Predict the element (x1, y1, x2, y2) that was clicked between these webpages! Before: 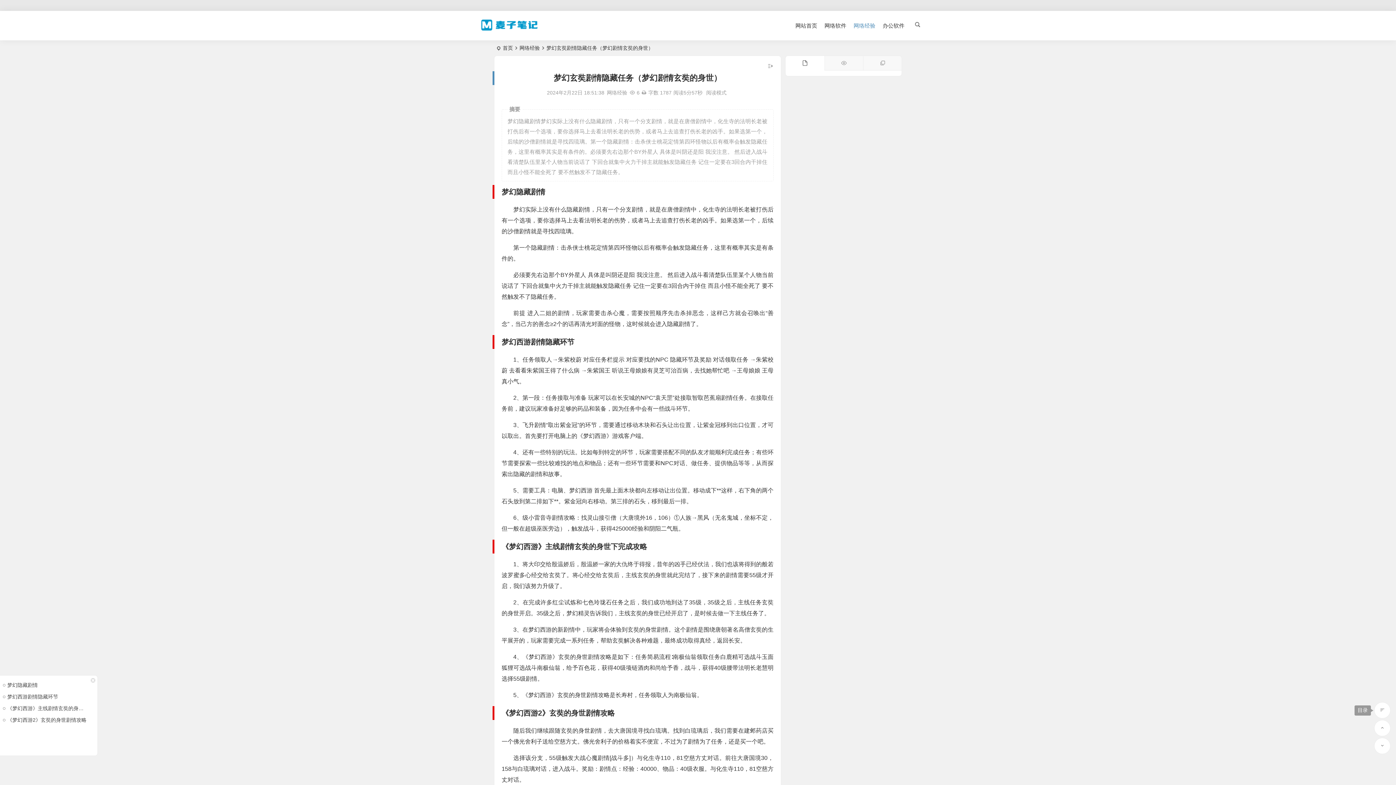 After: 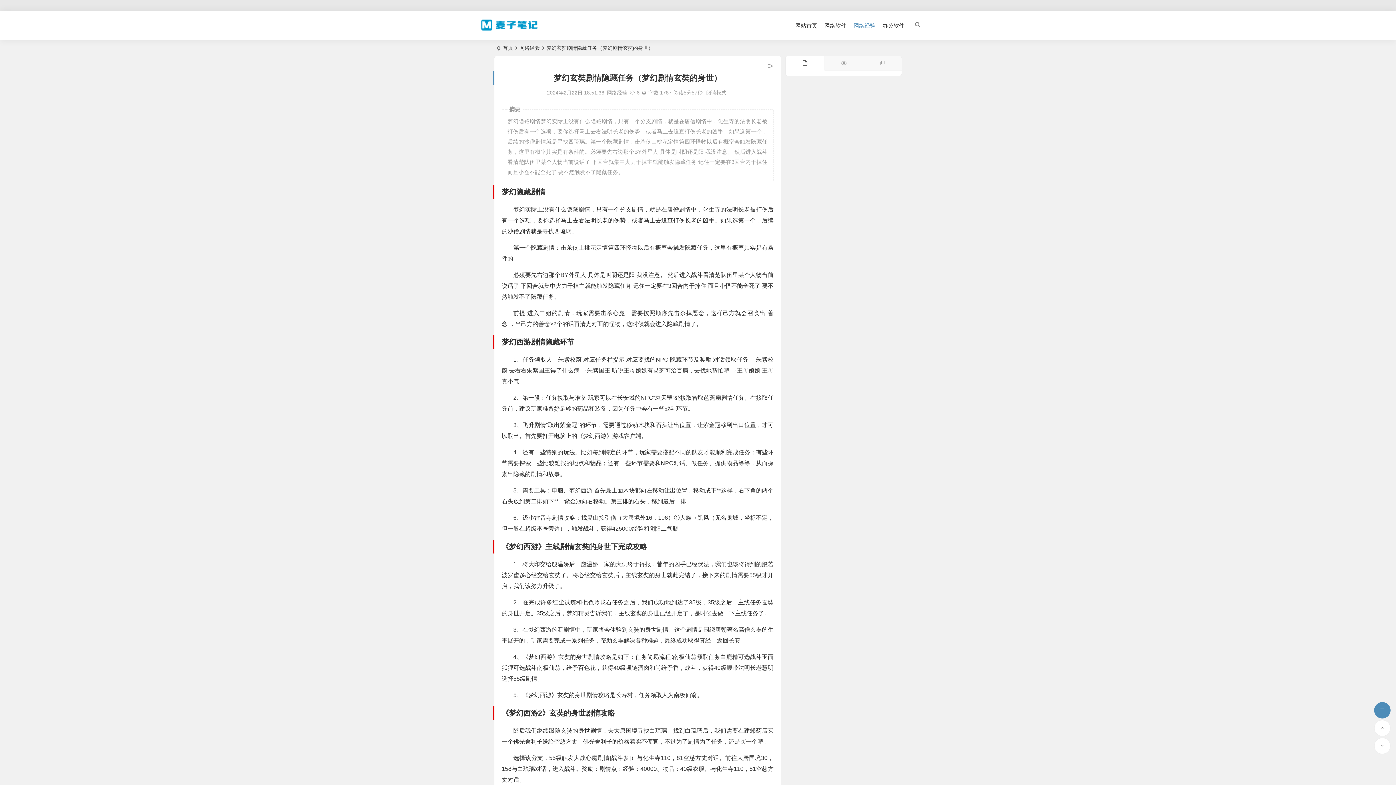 Action: bbox: (1374, 702, 1390, 718)